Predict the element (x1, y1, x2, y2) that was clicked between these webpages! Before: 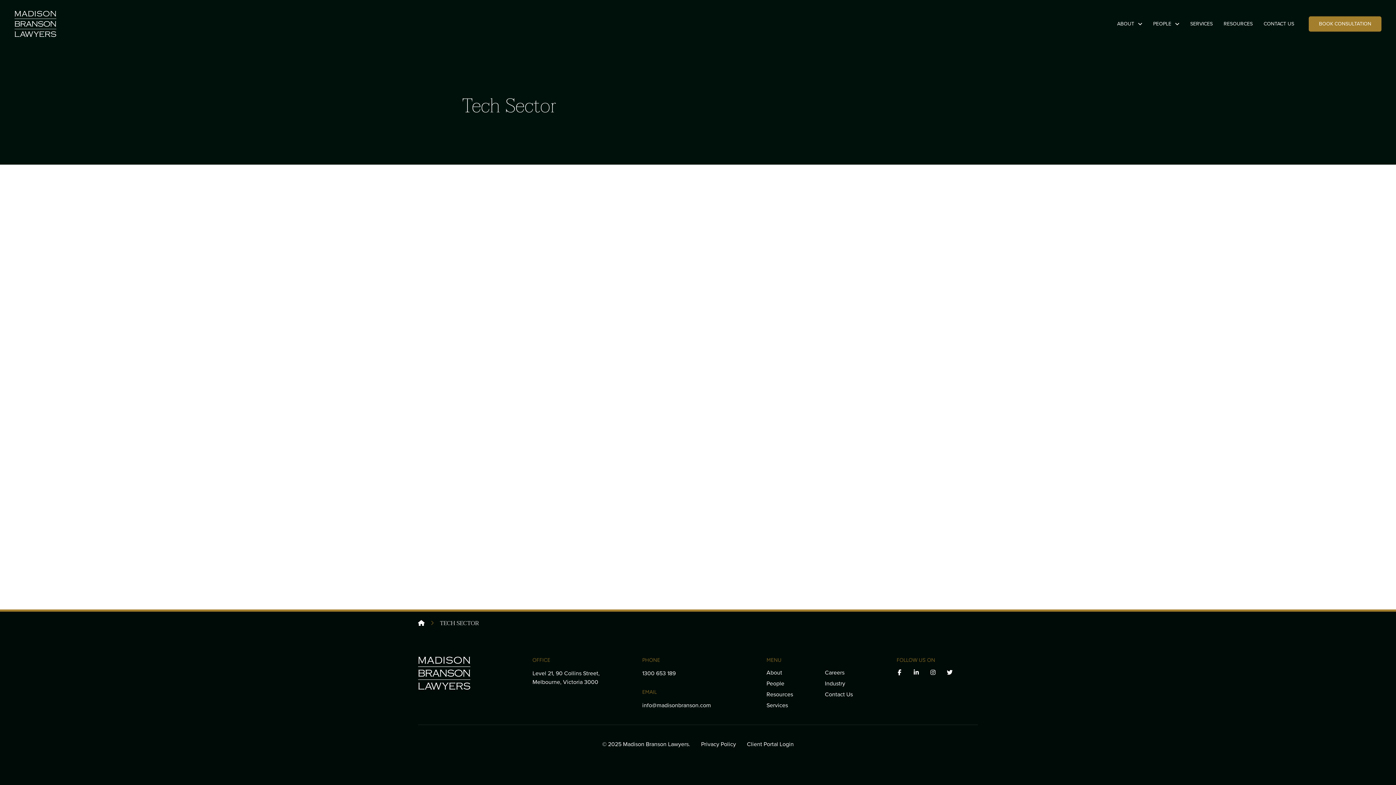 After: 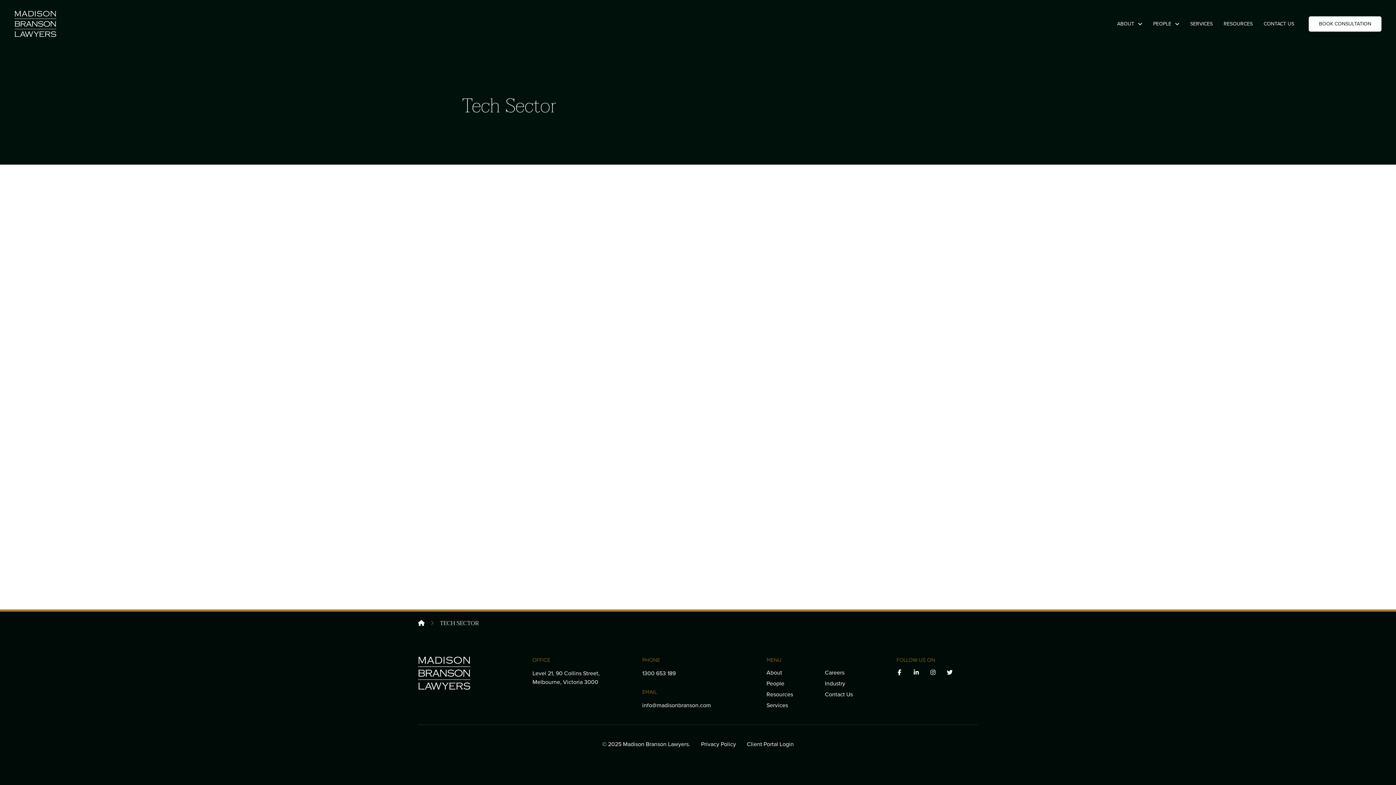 Action: bbox: (1309, 16, 1381, 31) label: BOOK CONSULTATION